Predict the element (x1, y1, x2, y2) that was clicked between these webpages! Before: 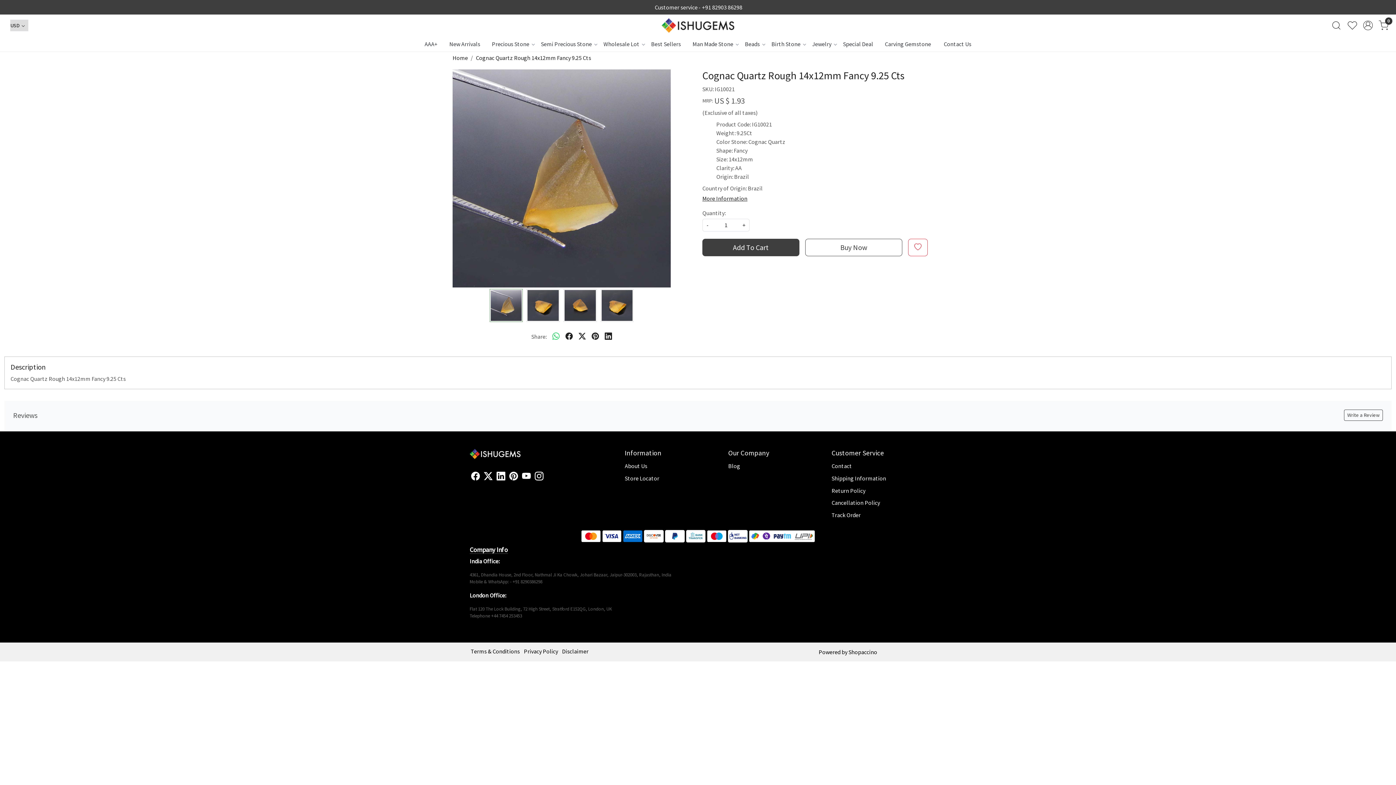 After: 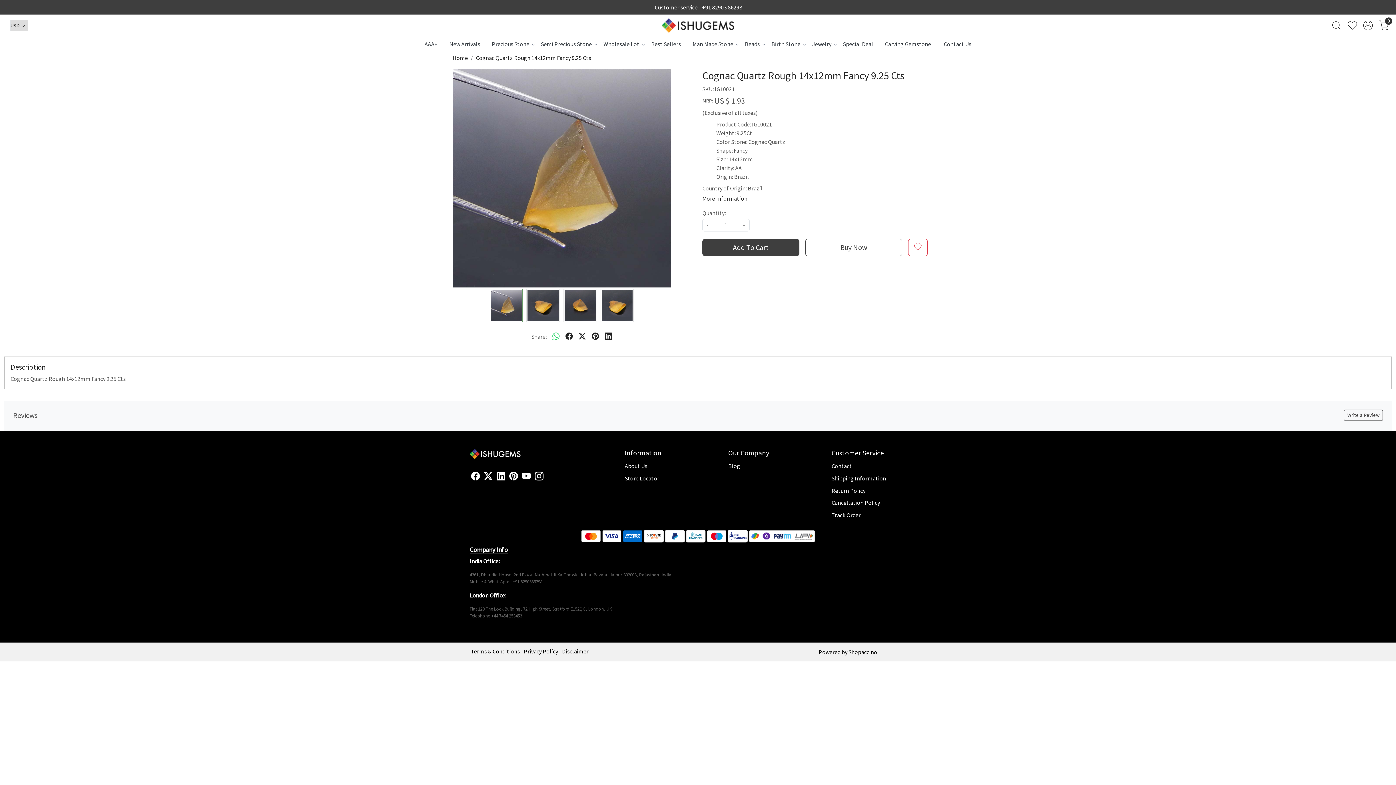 Action: bbox: (469, 468, 481, 484) label: Facebook